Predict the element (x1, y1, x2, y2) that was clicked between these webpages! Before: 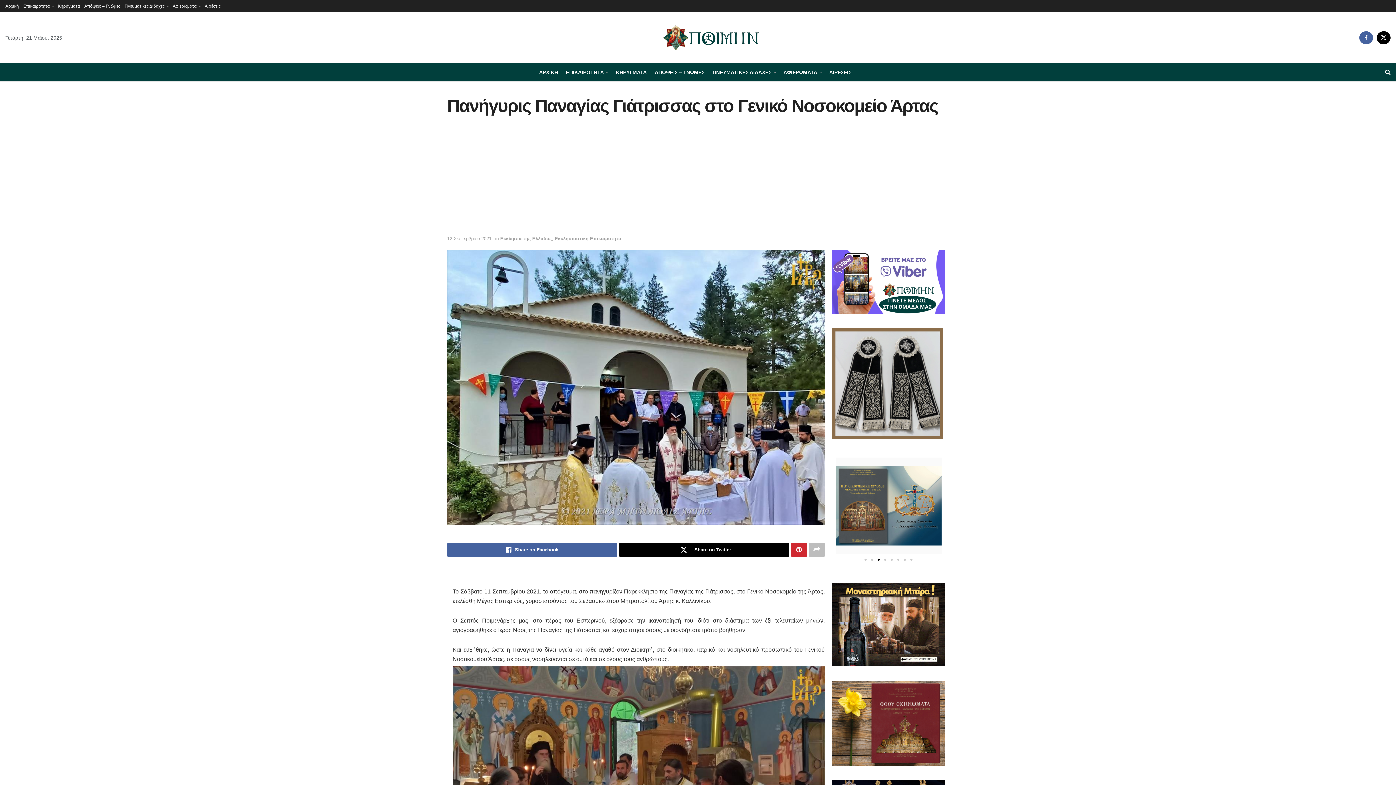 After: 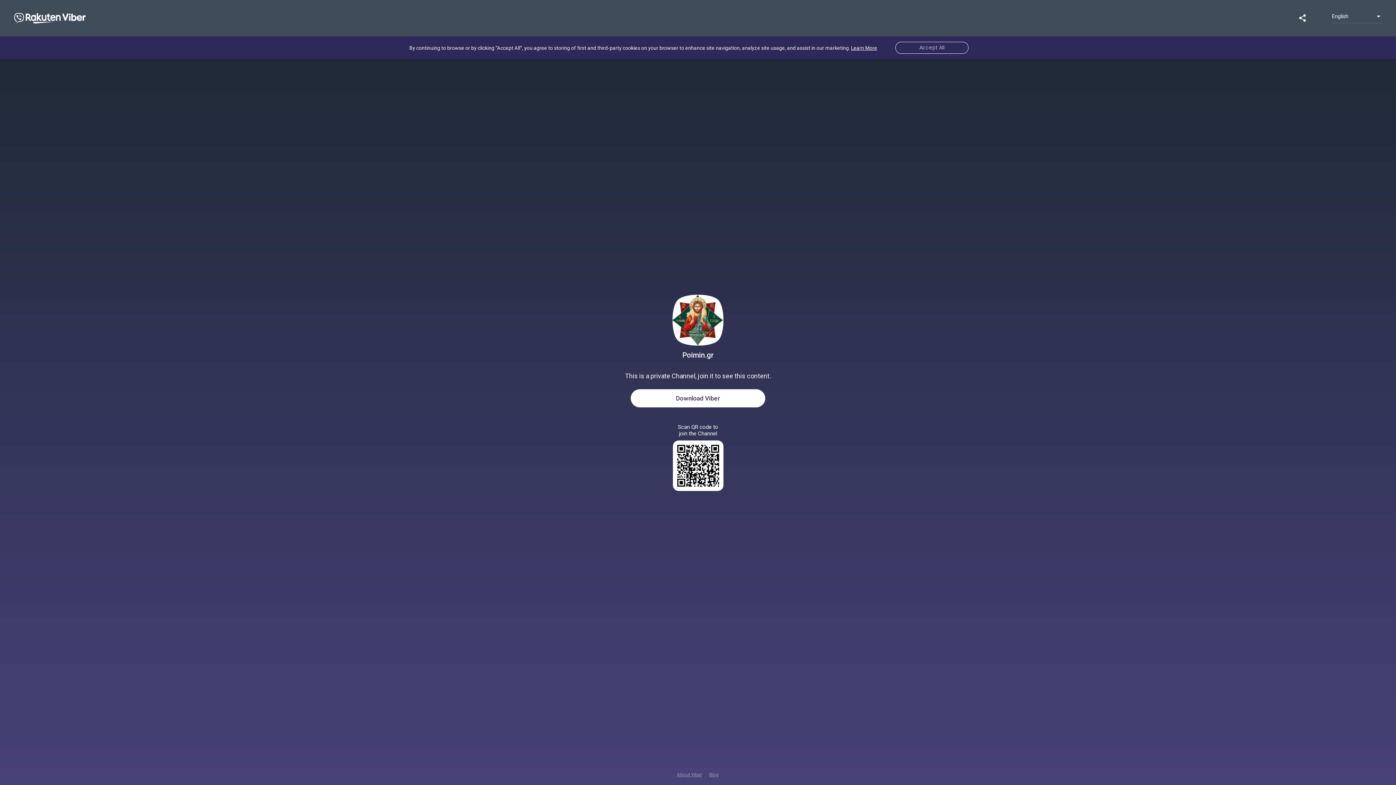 Action: bbox: (832, 278, 945, 284)